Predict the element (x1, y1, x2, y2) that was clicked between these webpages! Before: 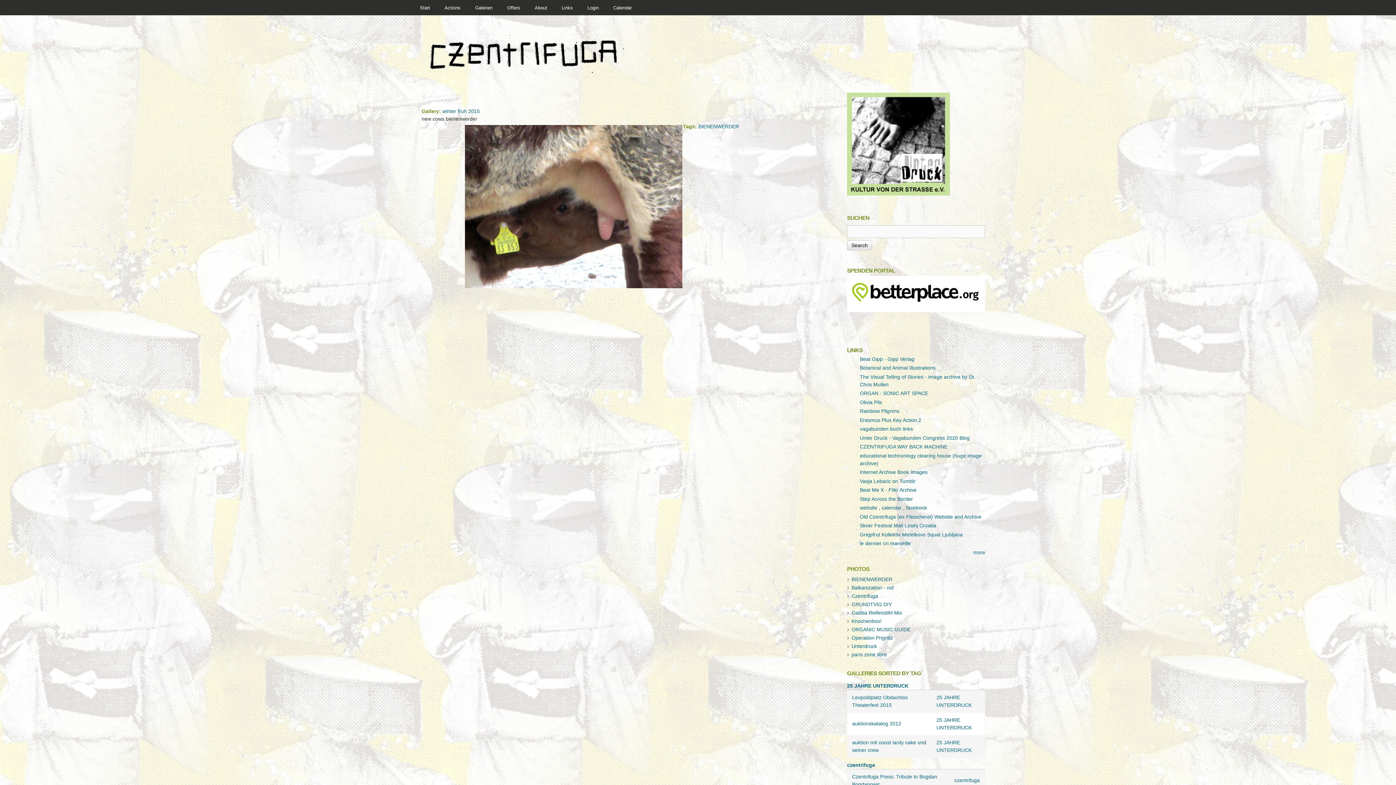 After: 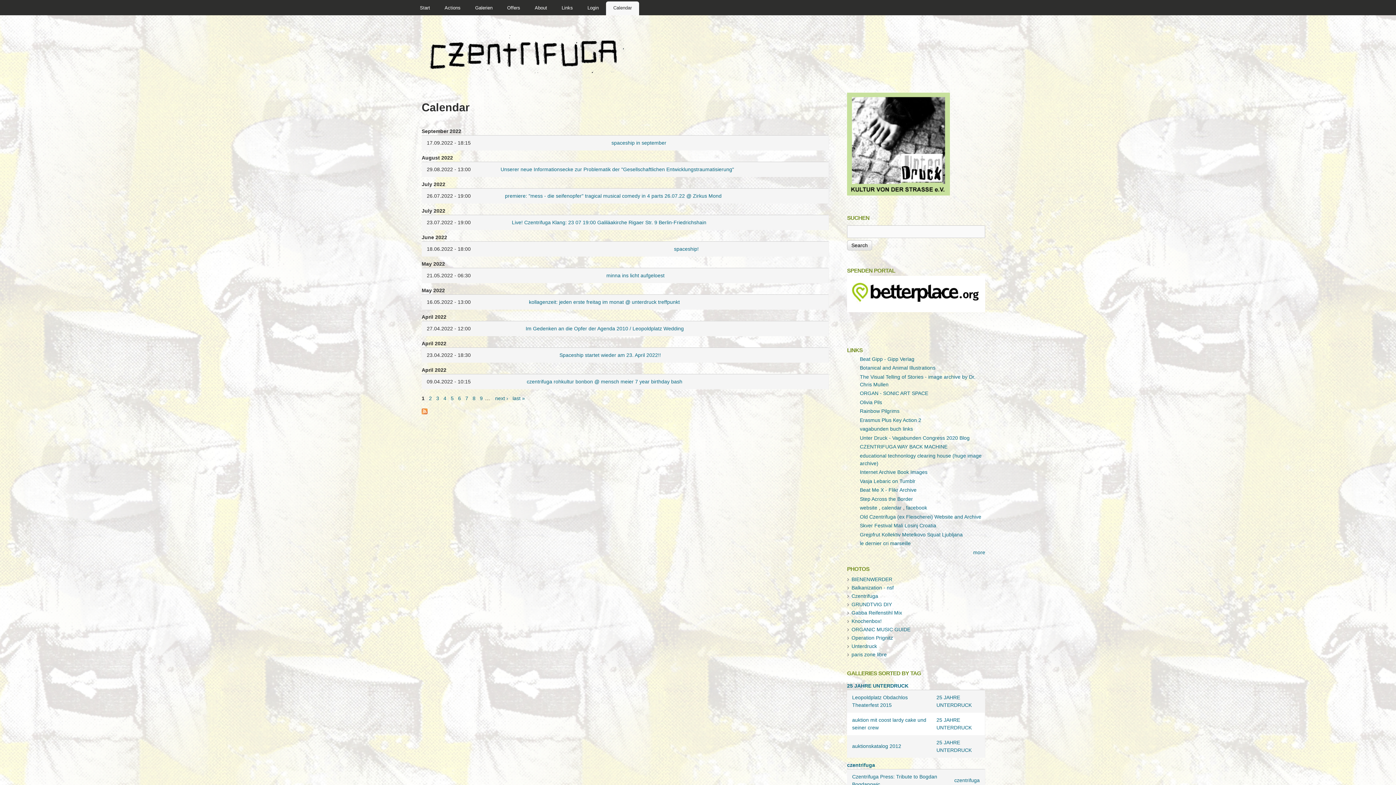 Action: bbox: (606, 1, 639, 15) label: Calendar